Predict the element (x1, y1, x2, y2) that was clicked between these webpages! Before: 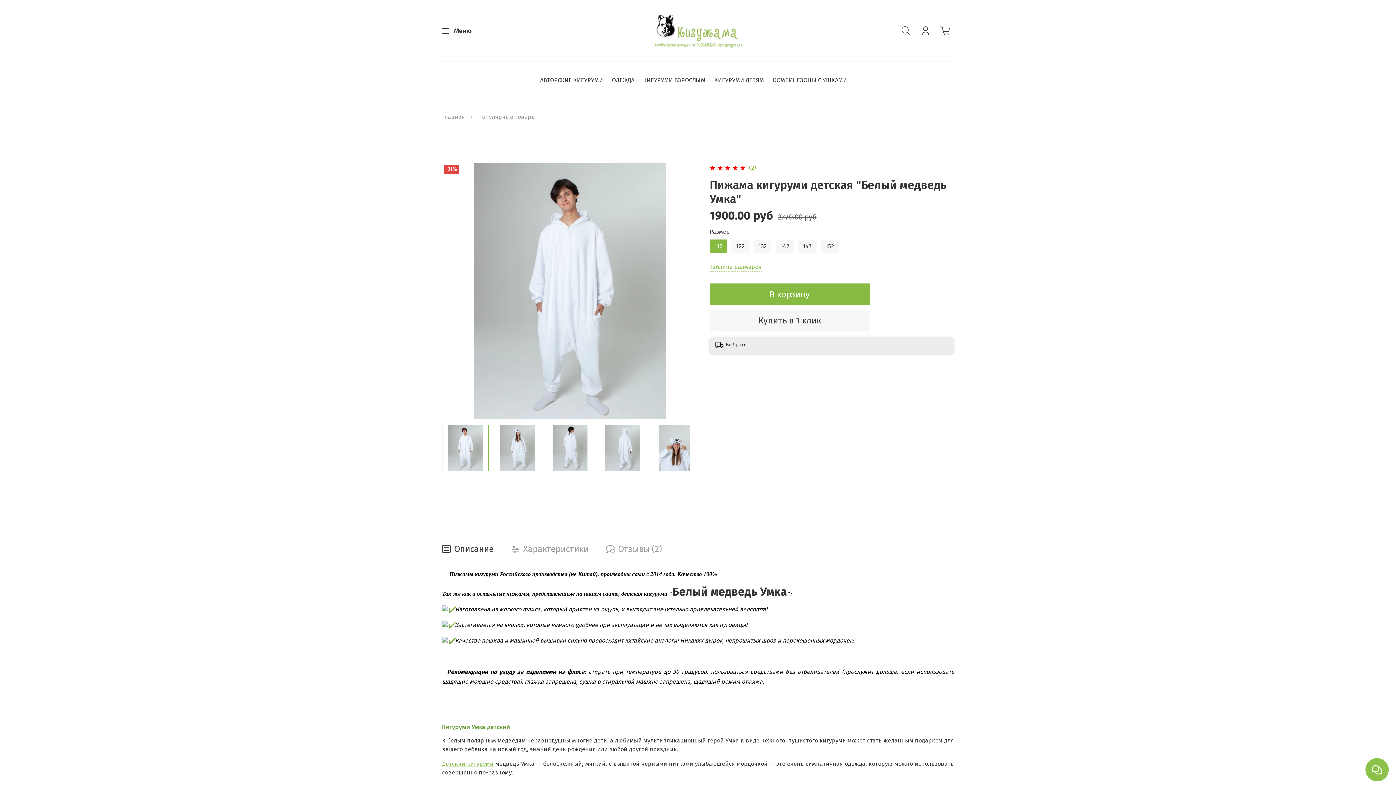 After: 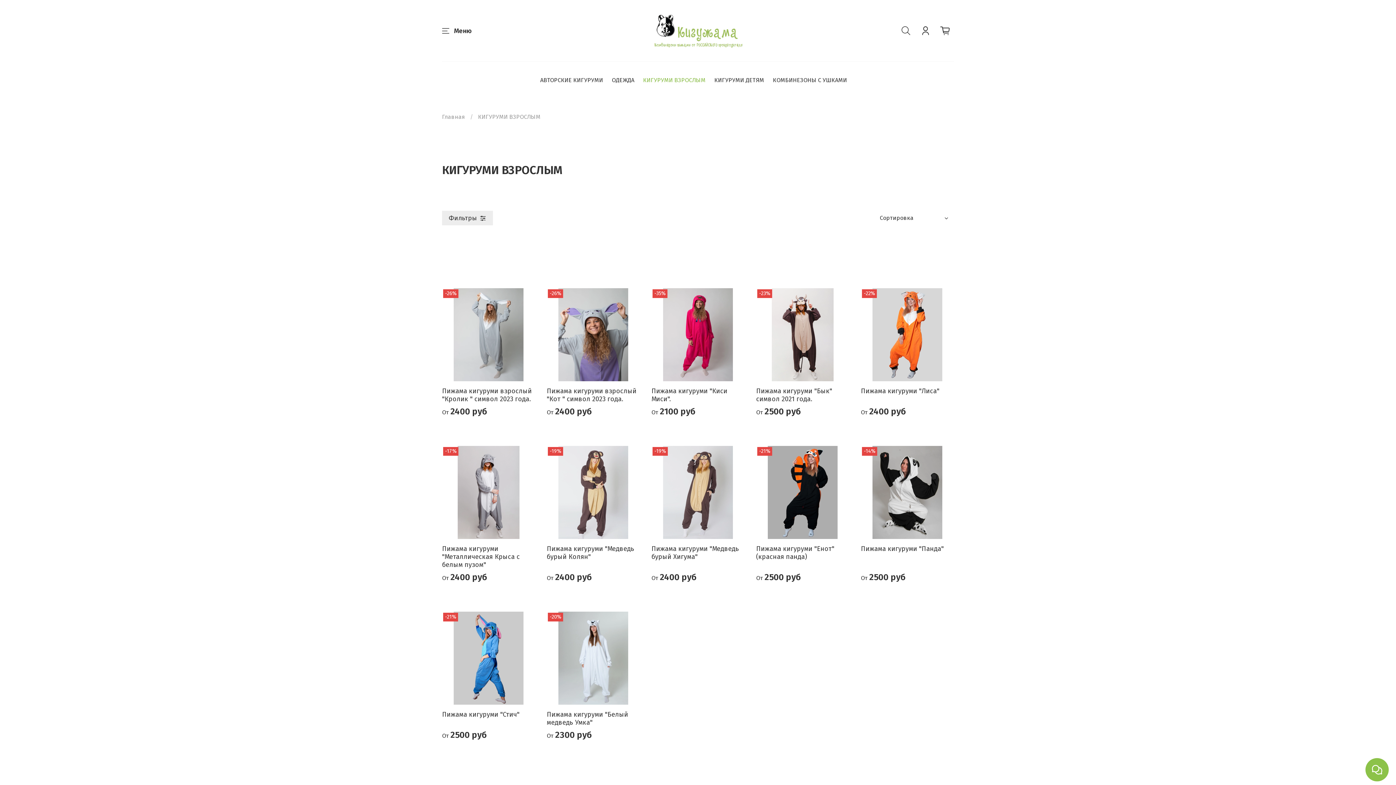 Action: label: КИГУРУМИ ВЗРОСЛЫМ bbox: (643, 76, 705, 84)